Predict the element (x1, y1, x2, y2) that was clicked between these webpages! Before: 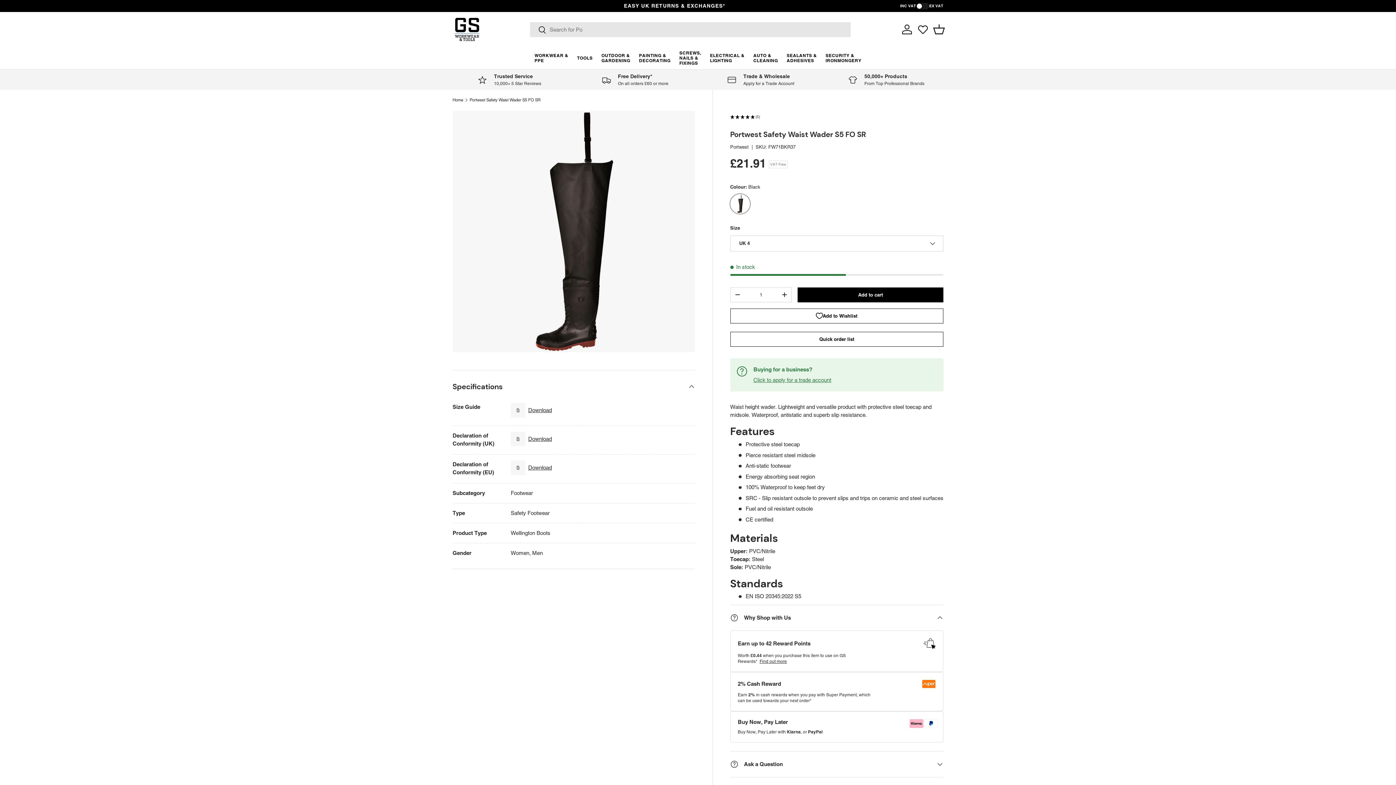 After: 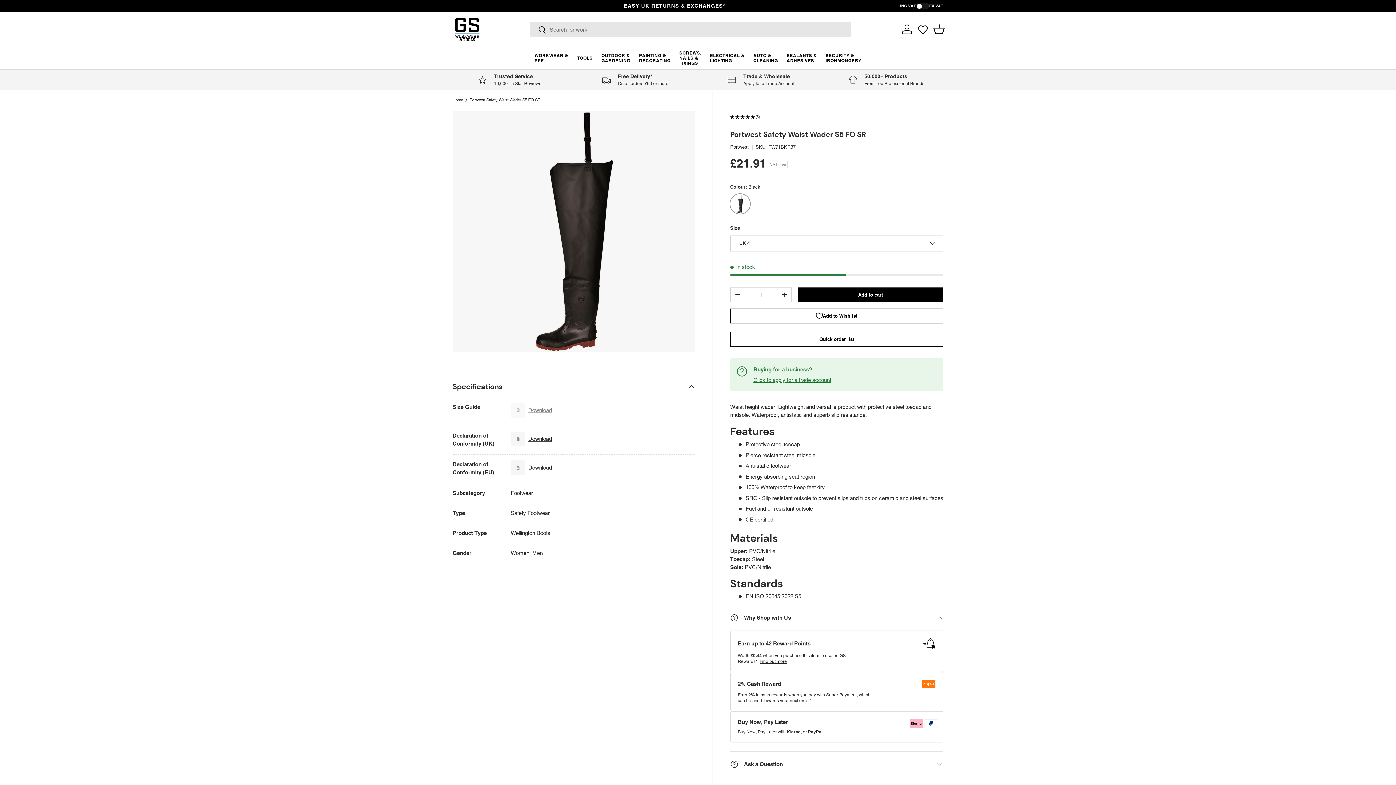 Action: label: Download bbox: (510, 403, 552, 417)